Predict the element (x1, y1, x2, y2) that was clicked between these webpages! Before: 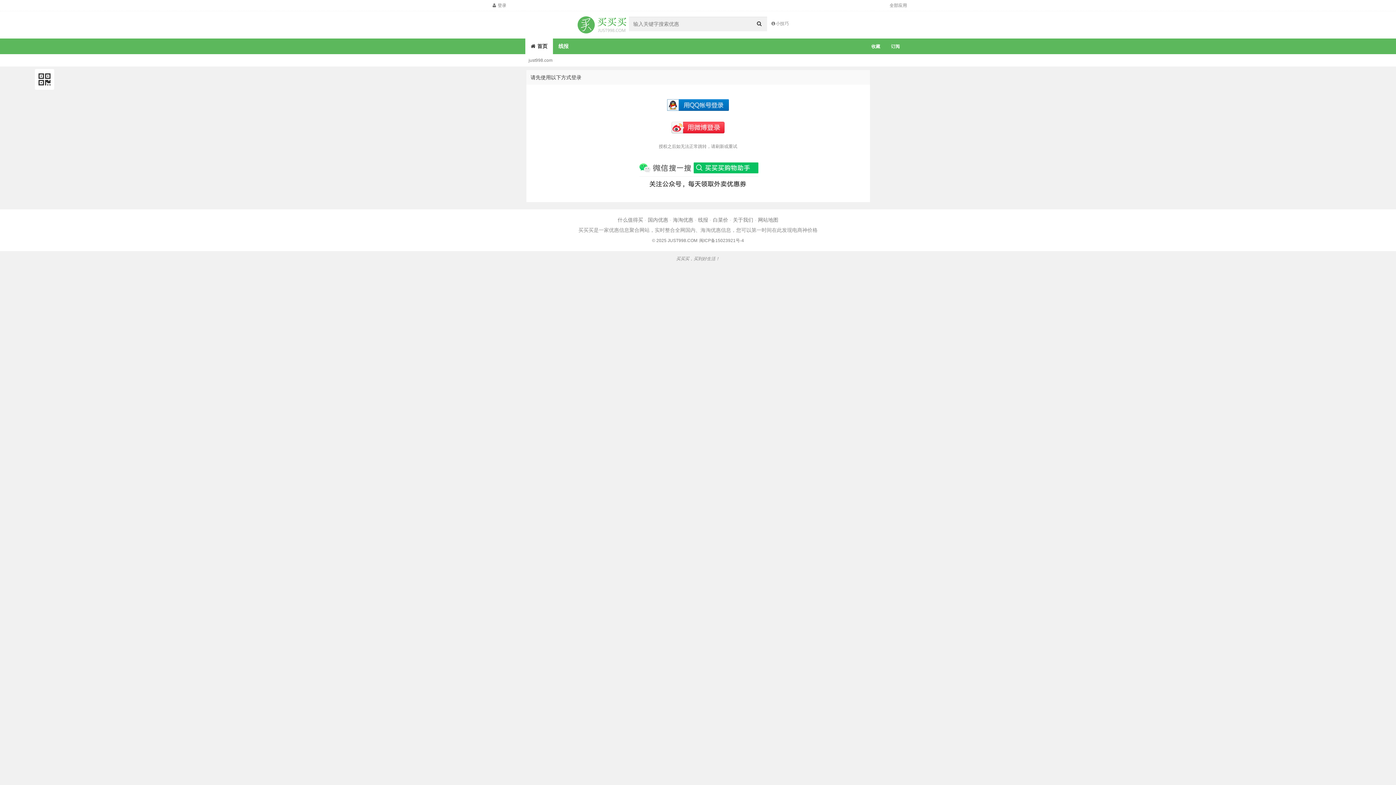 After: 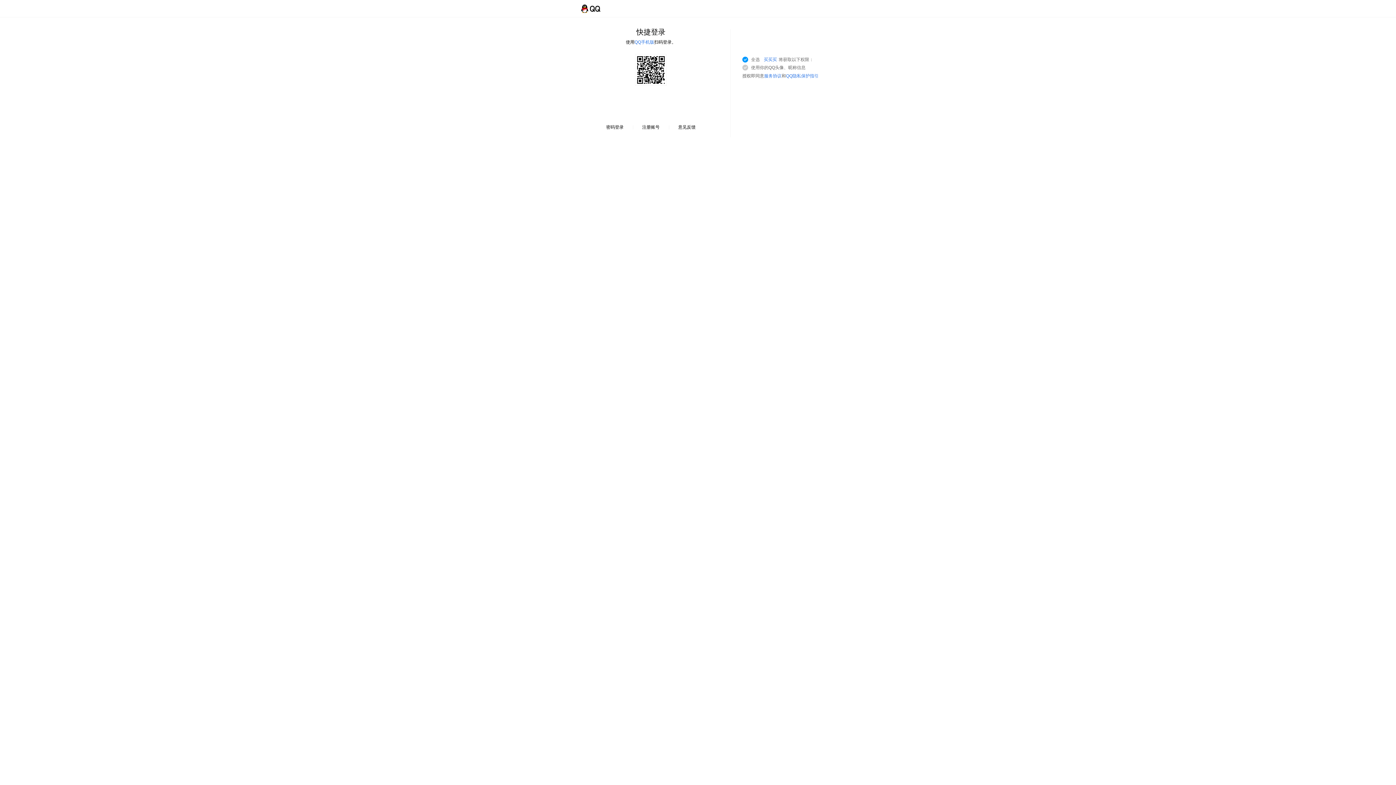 Action: bbox: (667, 101, 729, 107)